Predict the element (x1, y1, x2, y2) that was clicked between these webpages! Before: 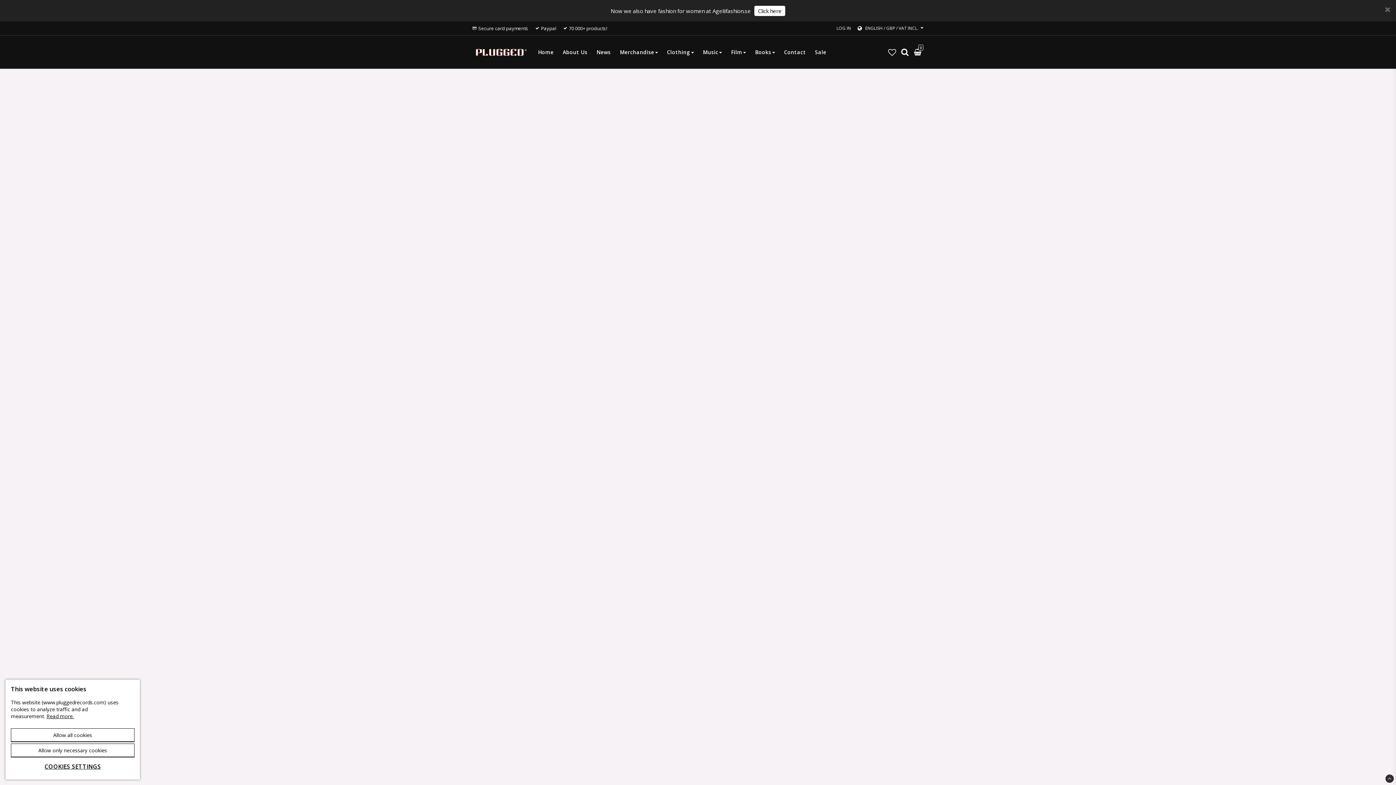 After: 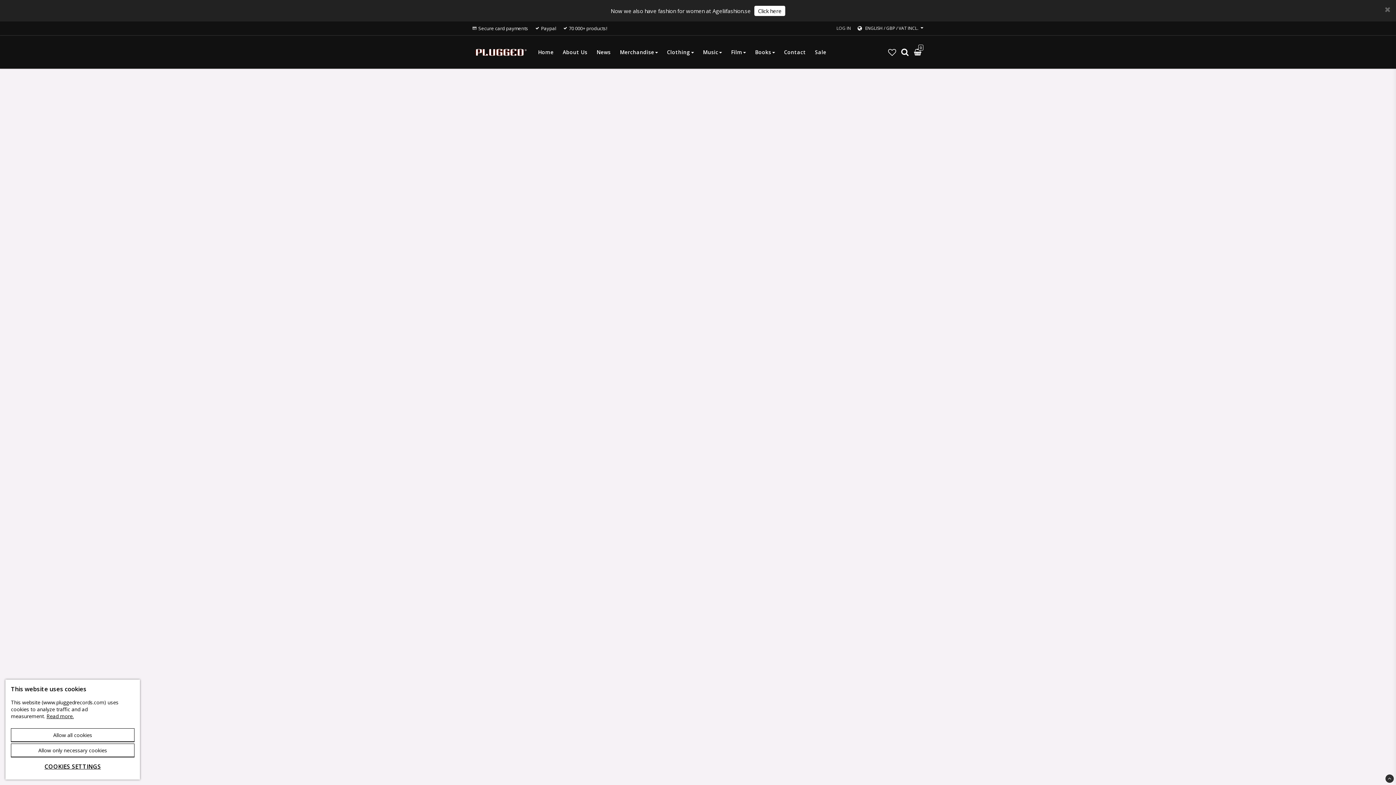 Action: bbox: (836, 25, 851, 31) label: LOG IN